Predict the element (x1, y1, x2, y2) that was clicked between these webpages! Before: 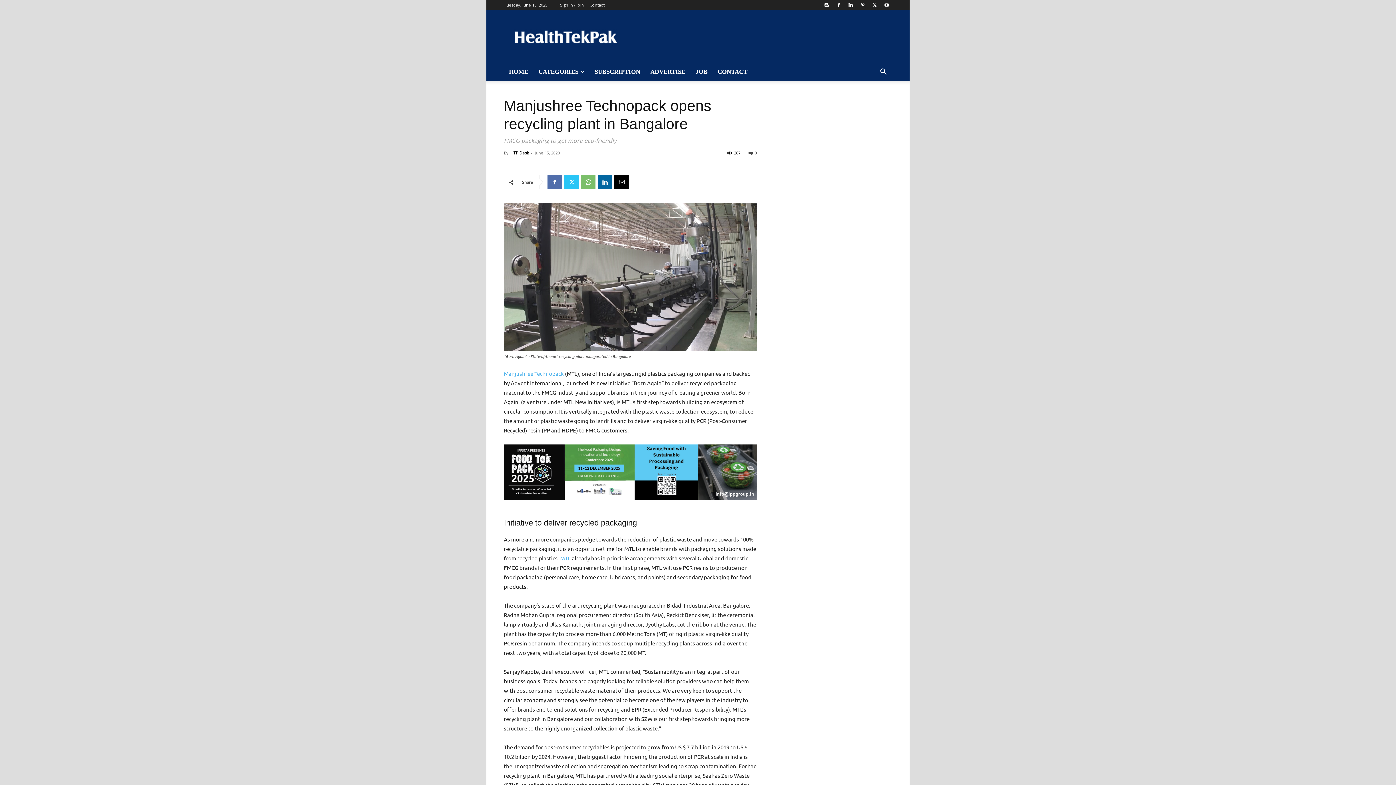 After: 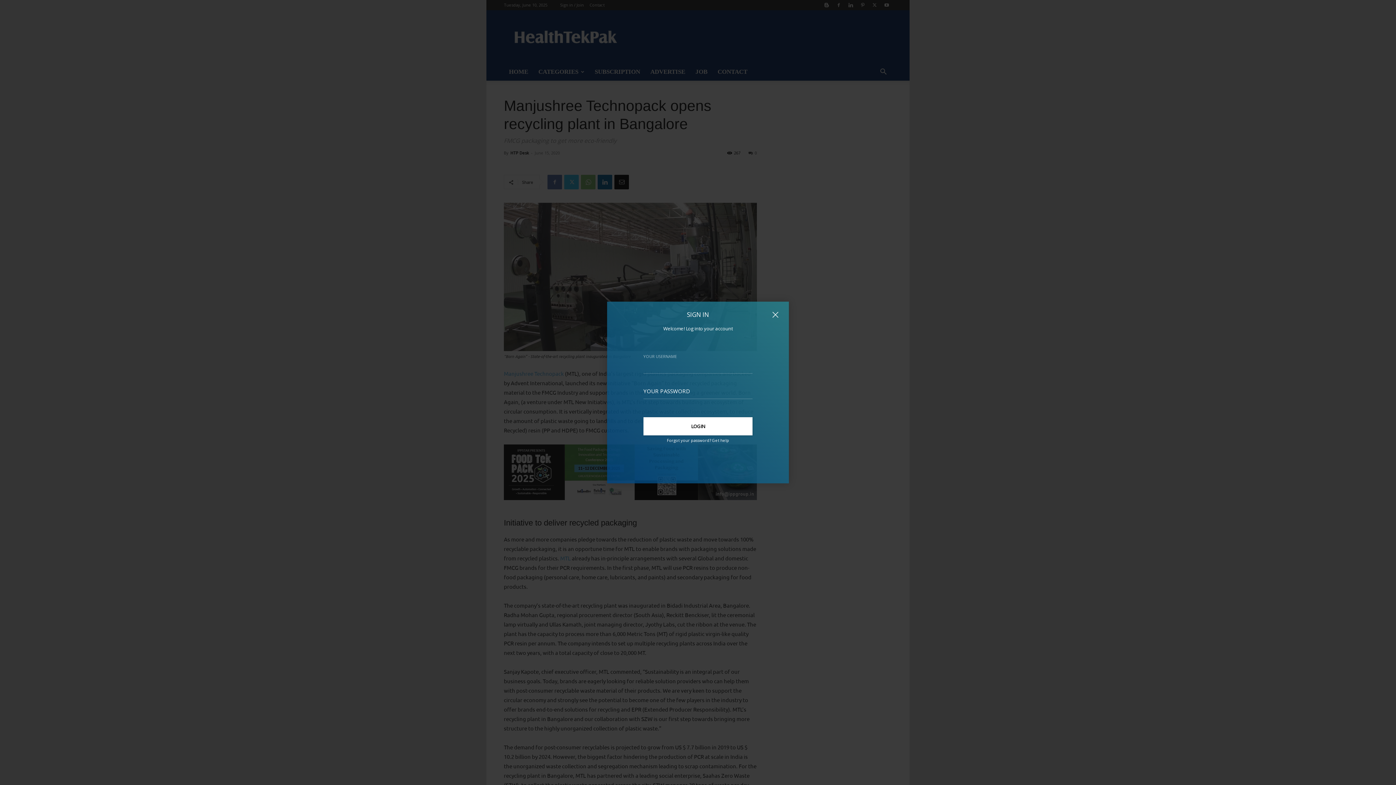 Action: bbox: (560, 2, 584, 7) label: Sign in / Join